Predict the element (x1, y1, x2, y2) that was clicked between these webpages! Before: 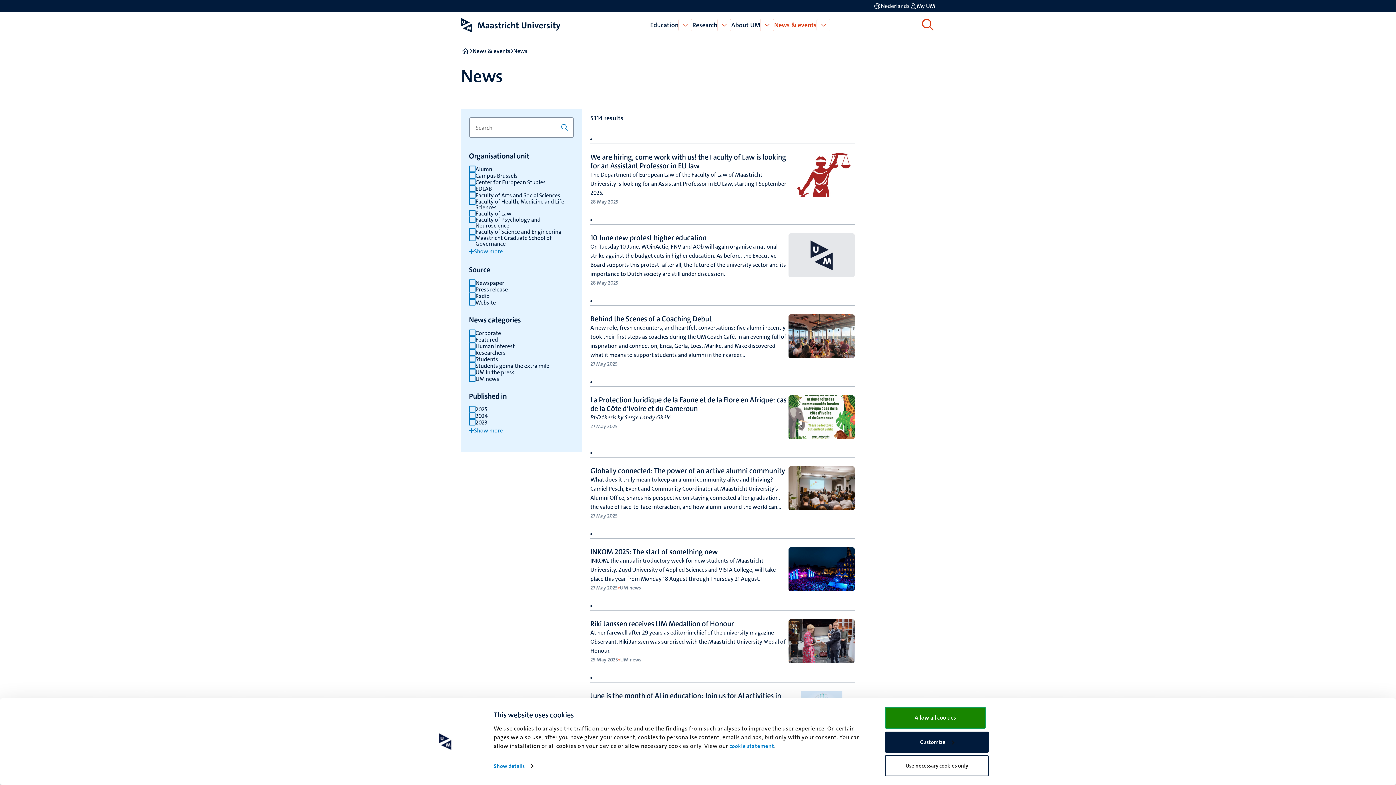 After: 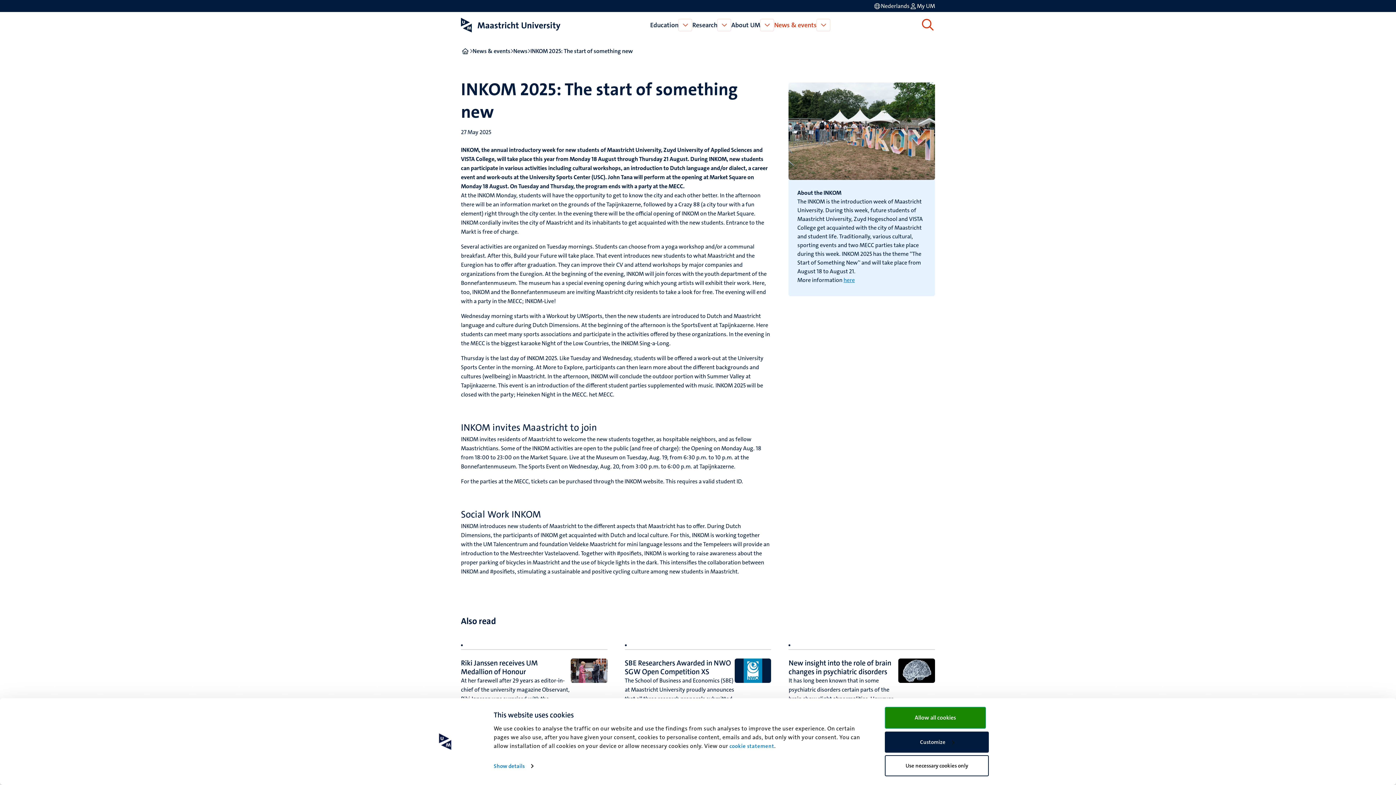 Action: bbox: (590, 547, 718, 556) label: INKOM 2025: The start of something new